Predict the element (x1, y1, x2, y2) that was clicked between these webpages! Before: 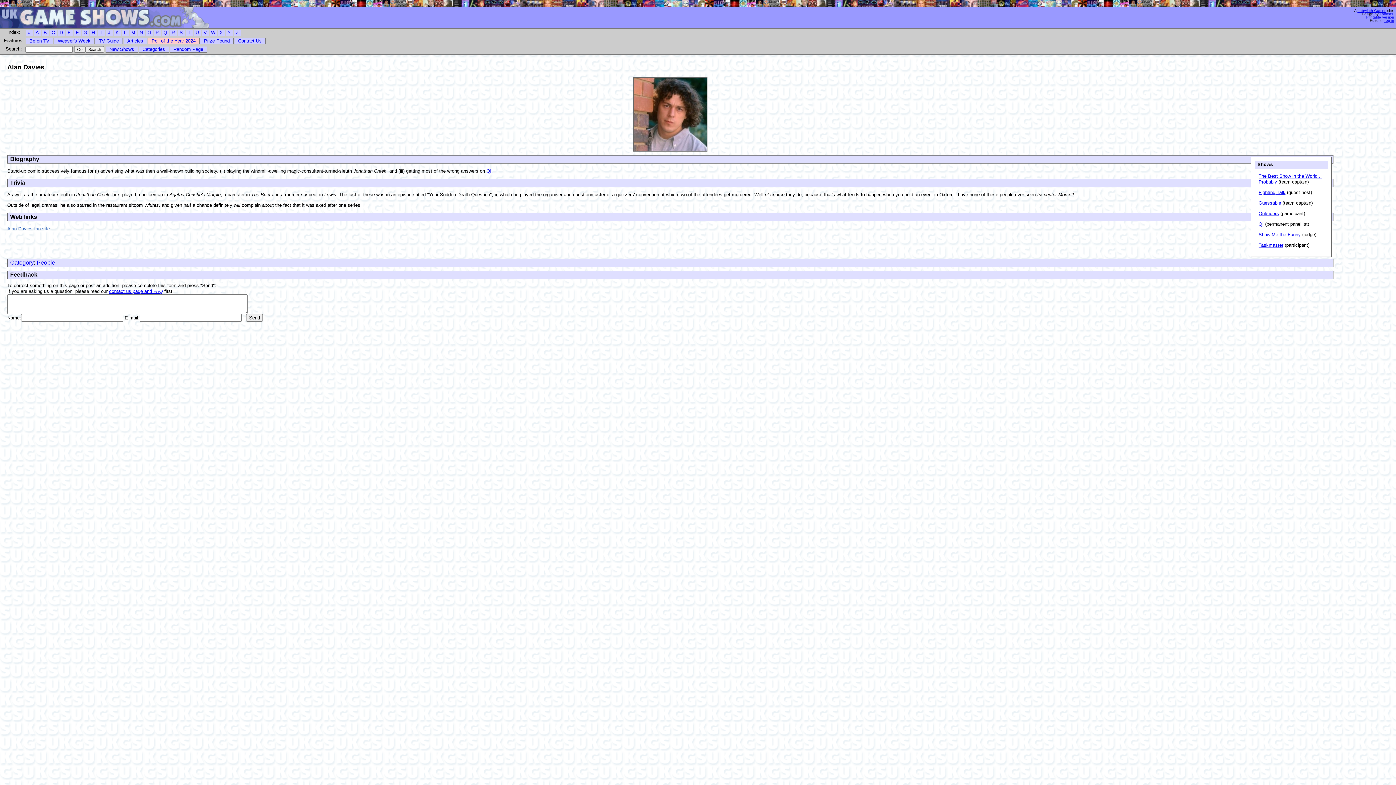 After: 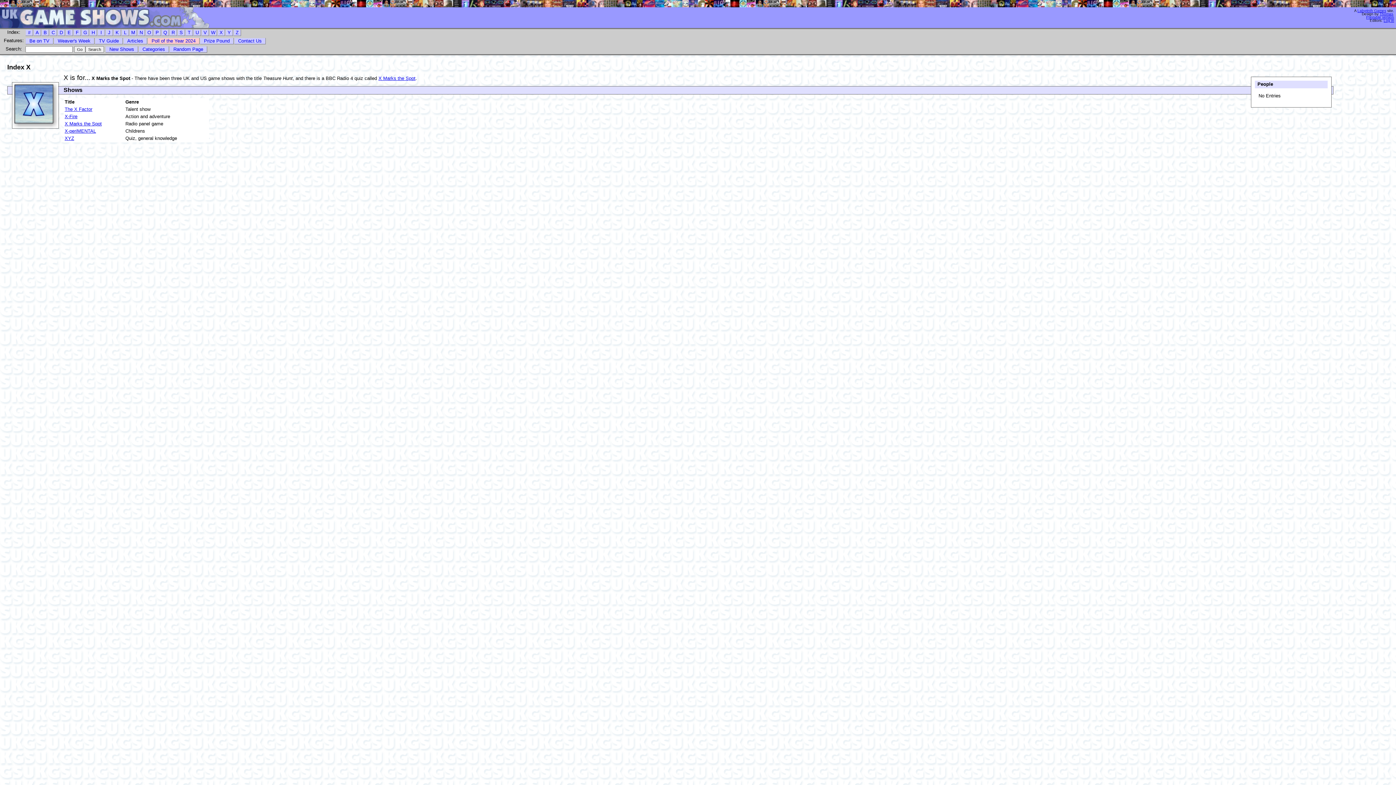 Action: bbox: (217, 29, 225, 36) label: X